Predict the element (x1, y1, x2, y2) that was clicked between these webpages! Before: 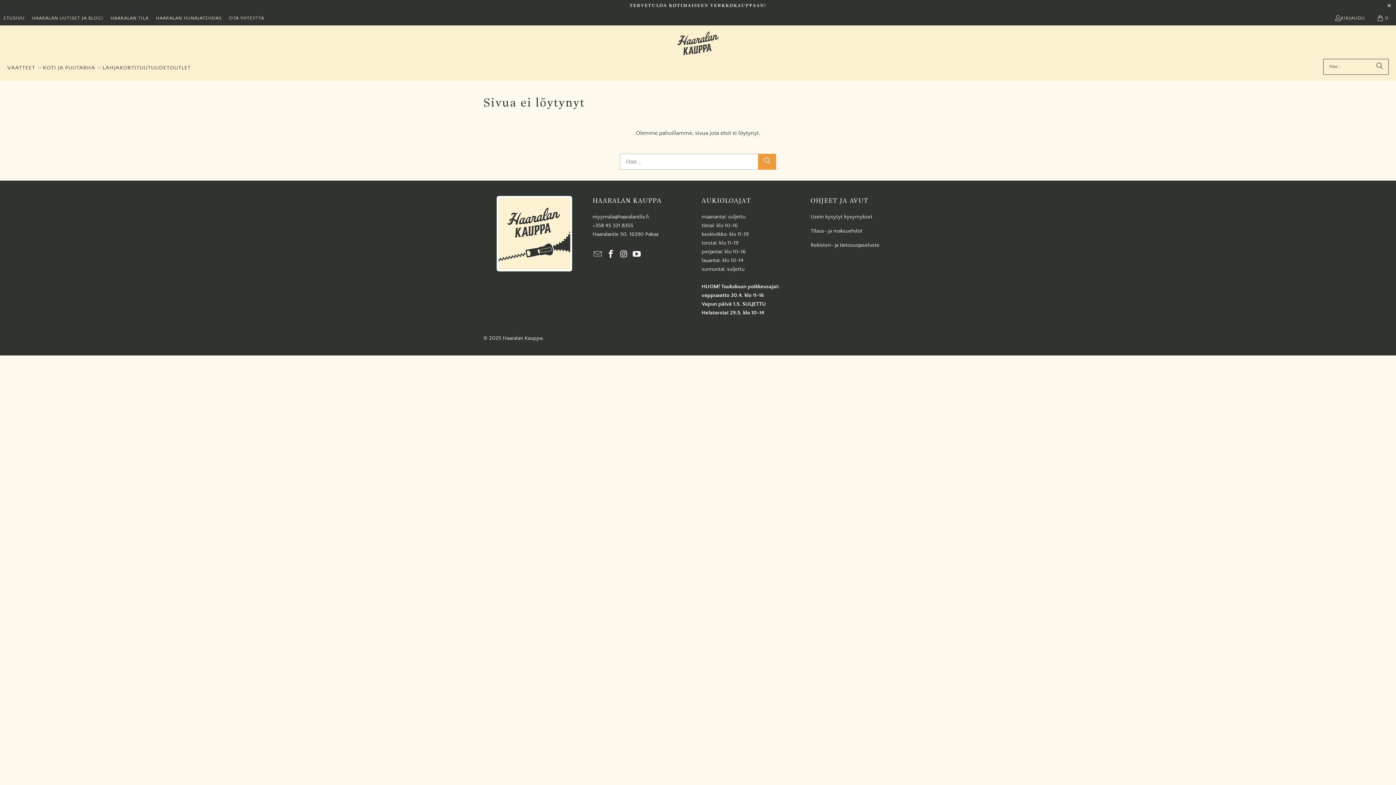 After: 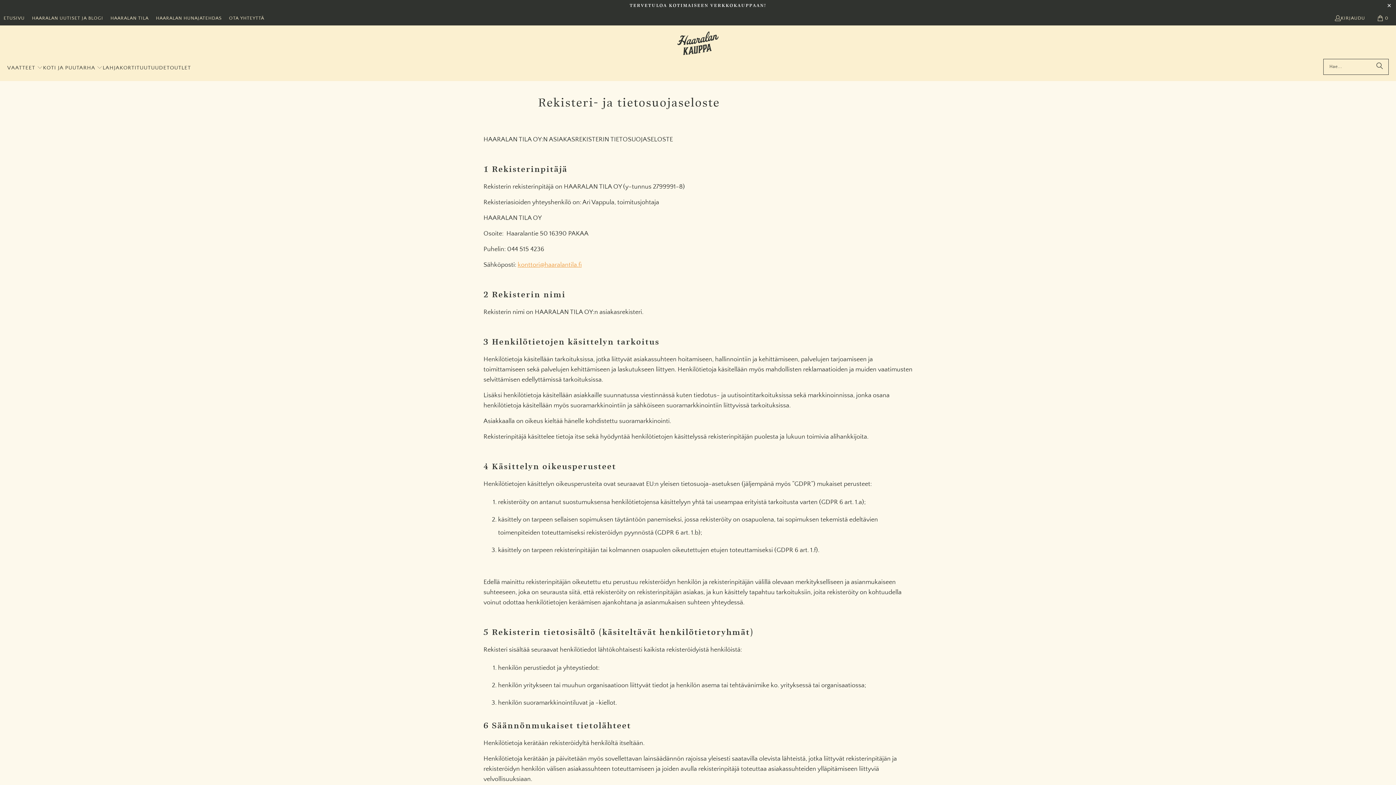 Action: label: Rekisteri- ja tietosuojaseloste bbox: (810, 242, 879, 248)